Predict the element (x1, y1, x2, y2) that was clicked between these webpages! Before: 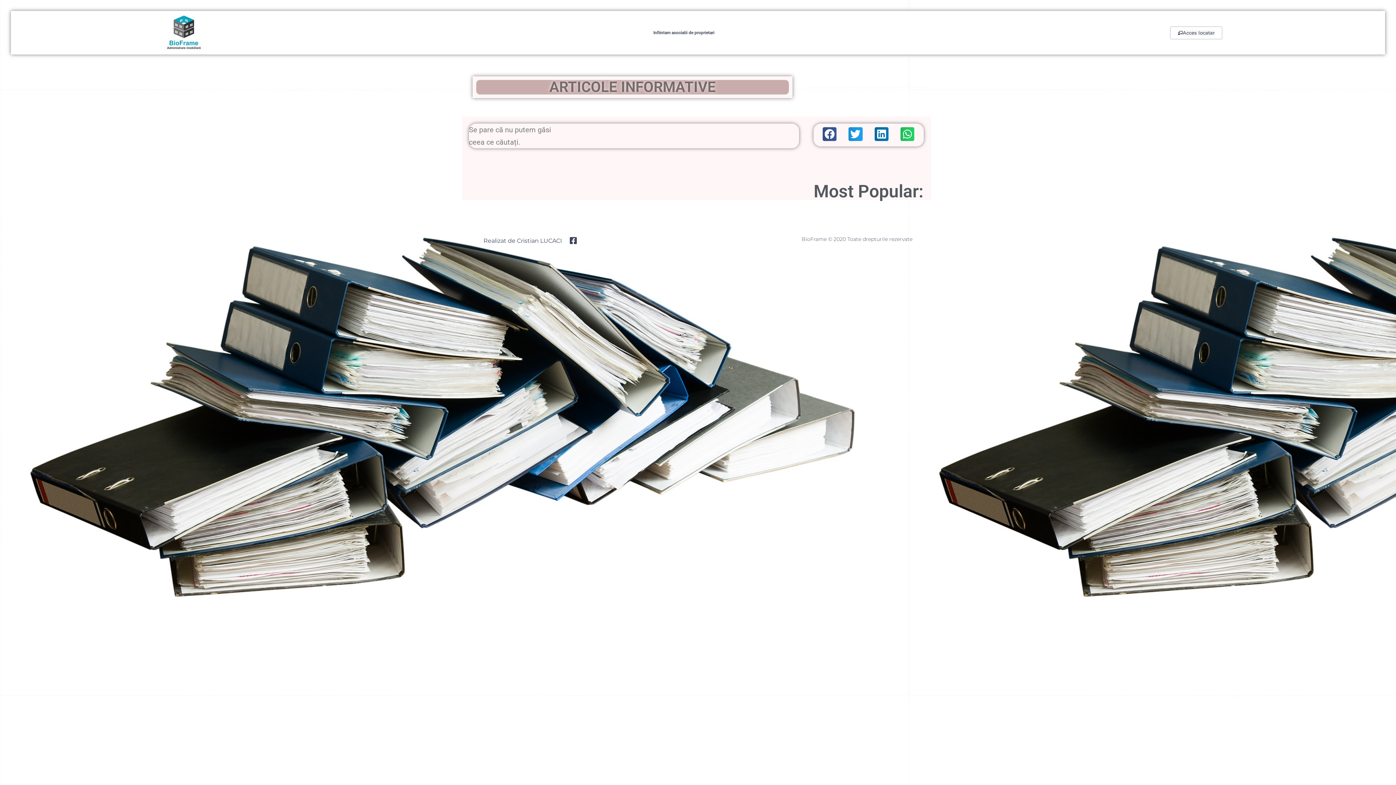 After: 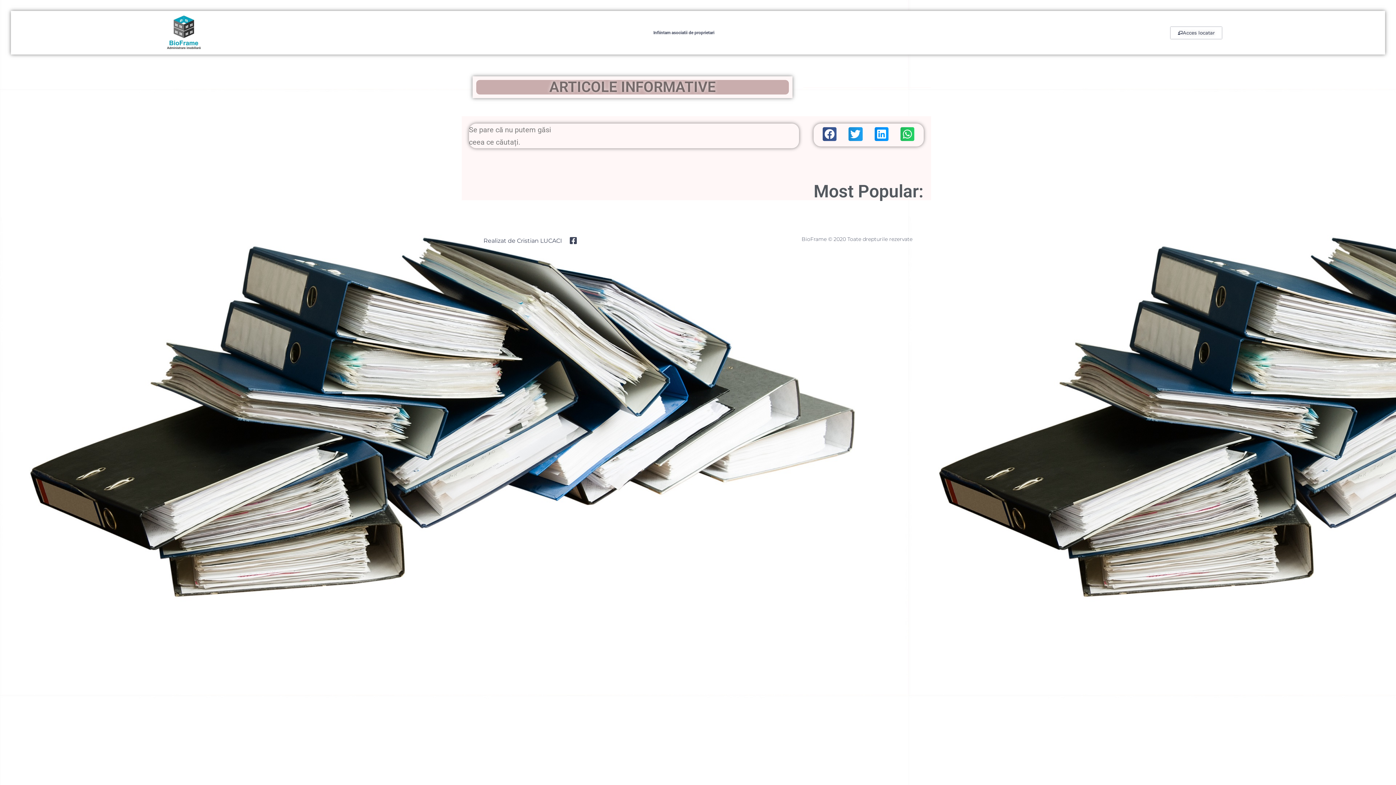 Action: bbox: (874, 127, 888, 141) label: Share on linkedin